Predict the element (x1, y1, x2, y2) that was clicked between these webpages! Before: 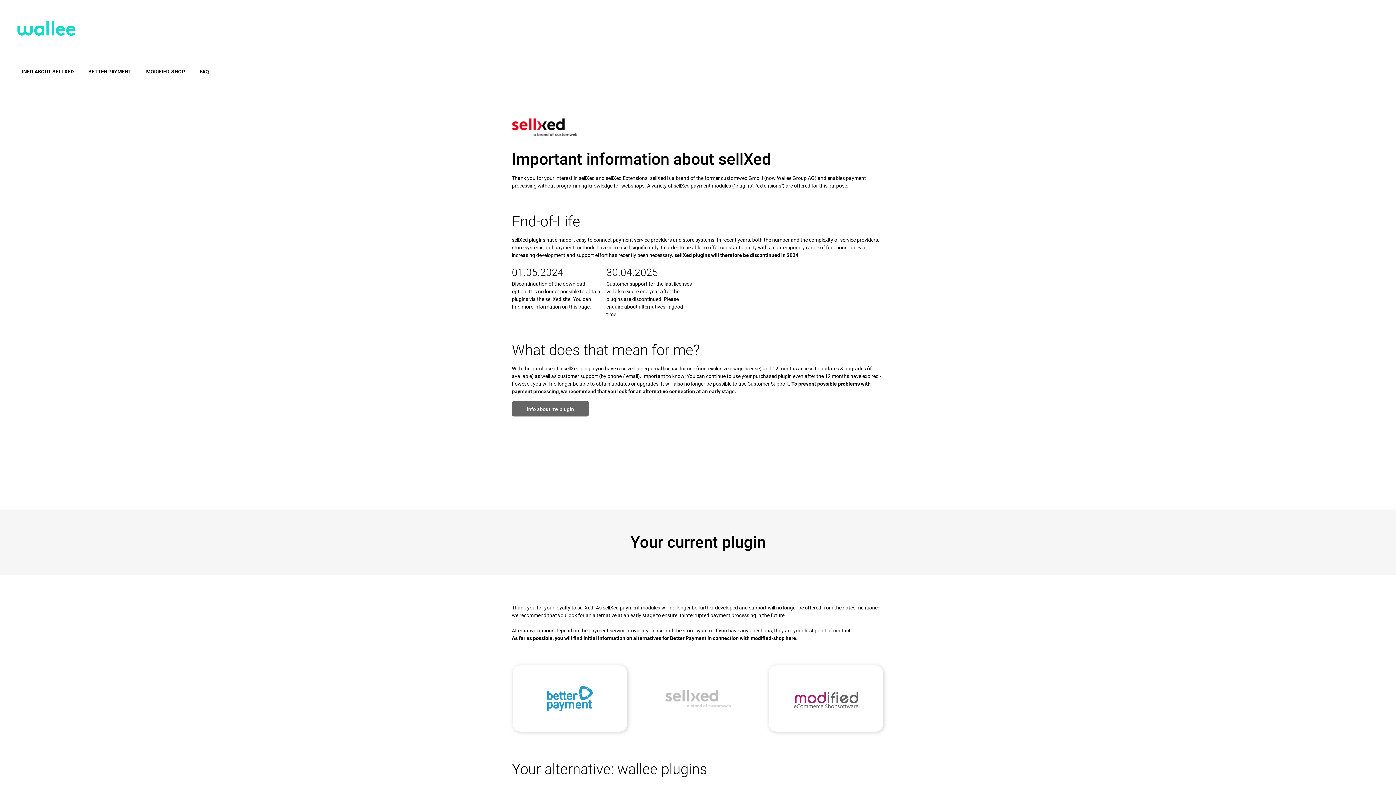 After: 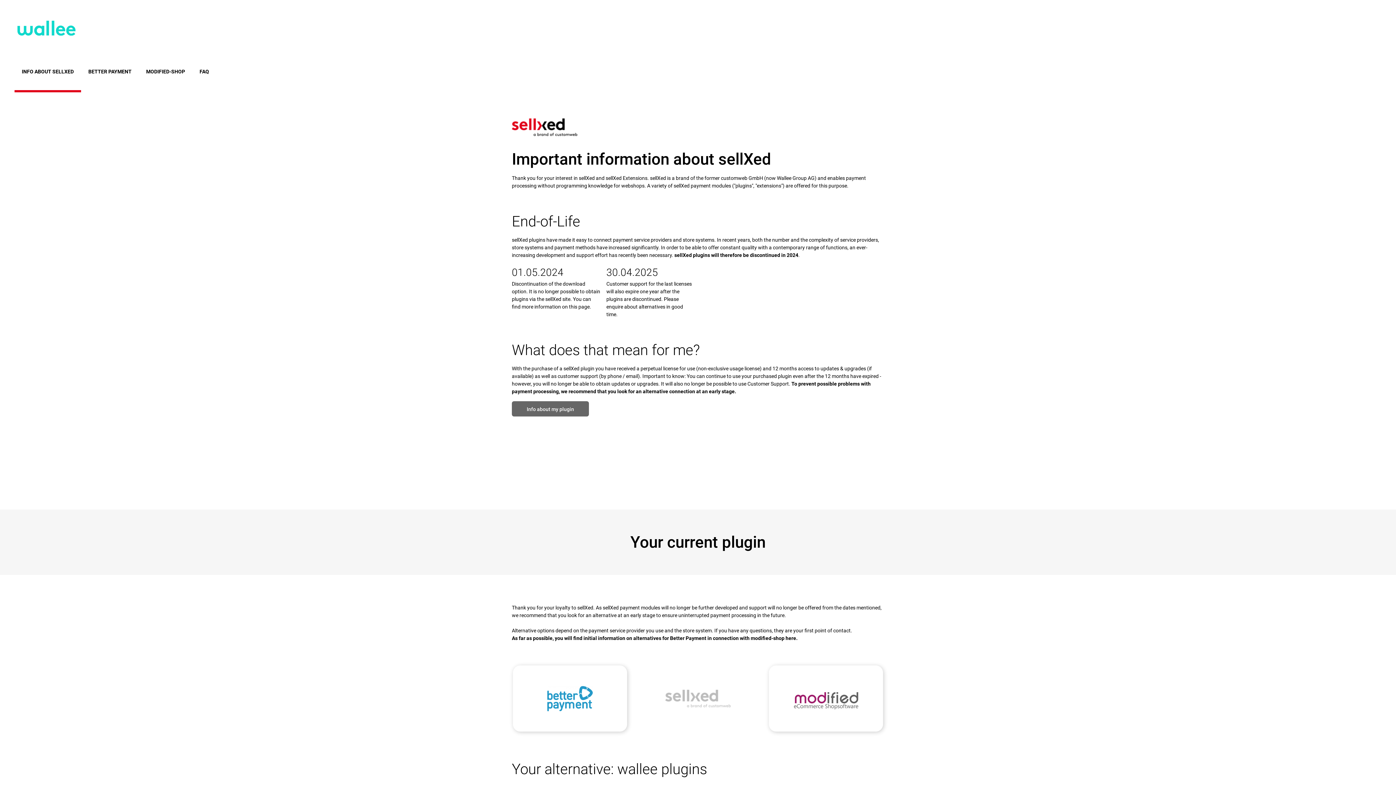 Action: label: INFO ABOUT SELLXED bbox: (14, 42, 81, 84)